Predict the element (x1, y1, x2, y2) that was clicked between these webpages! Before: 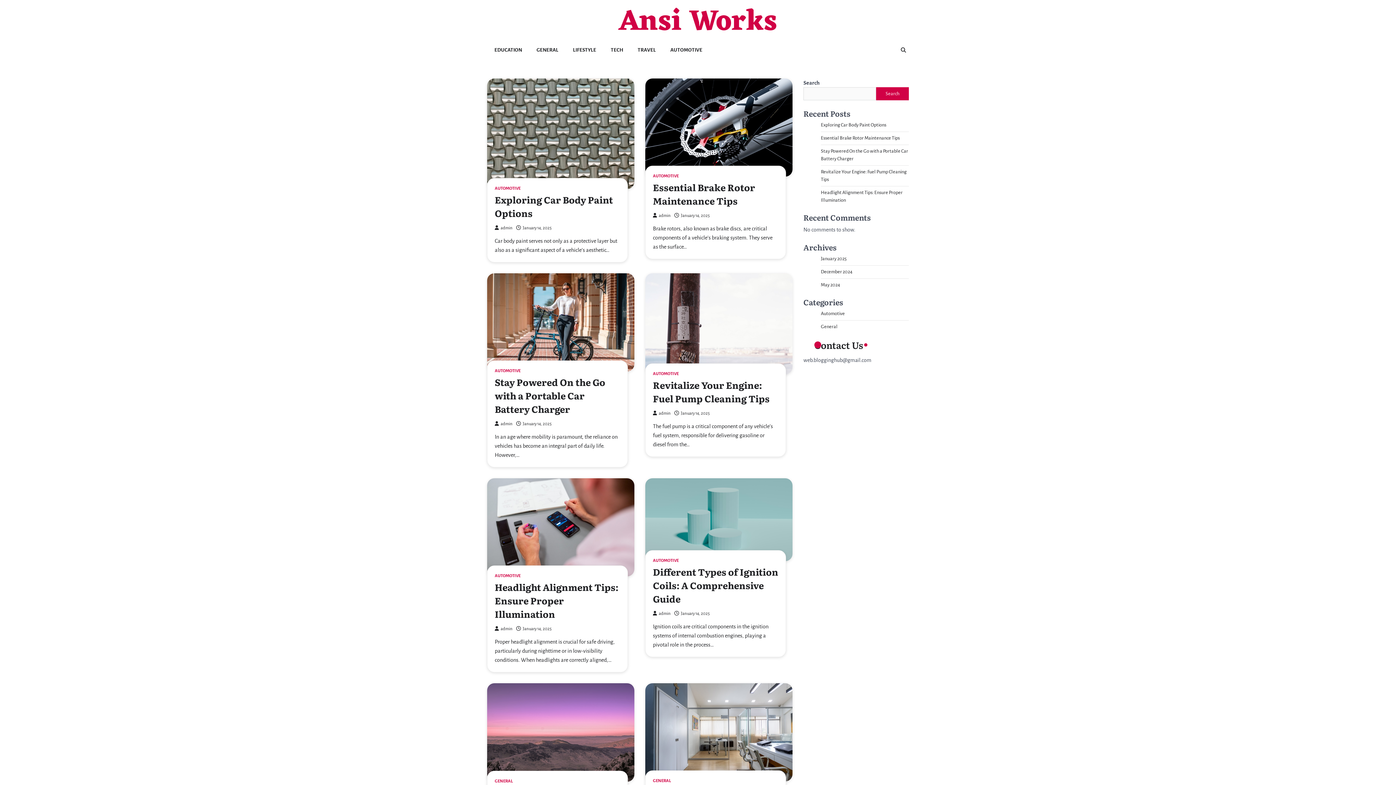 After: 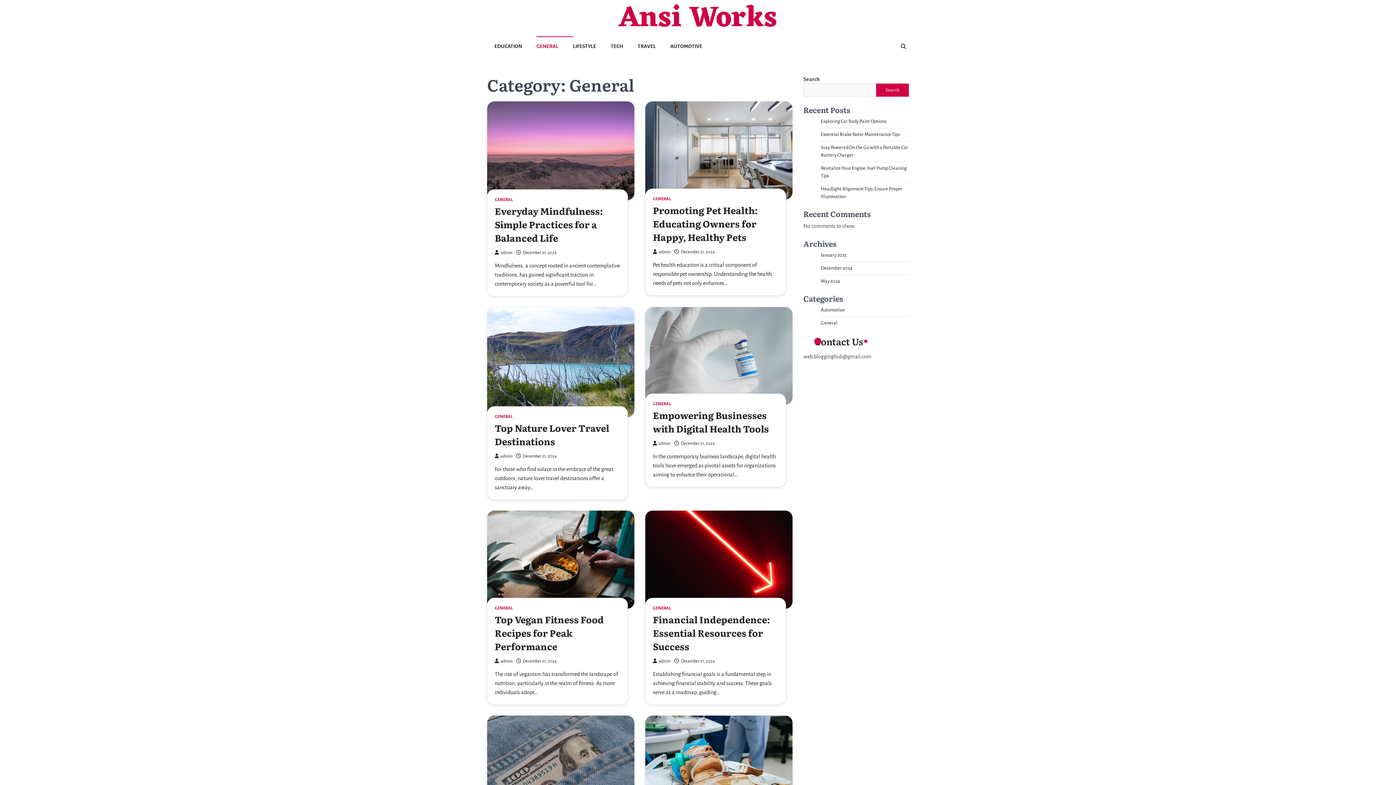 Action: label: GENERAL bbox: (494, 779, 512, 784)